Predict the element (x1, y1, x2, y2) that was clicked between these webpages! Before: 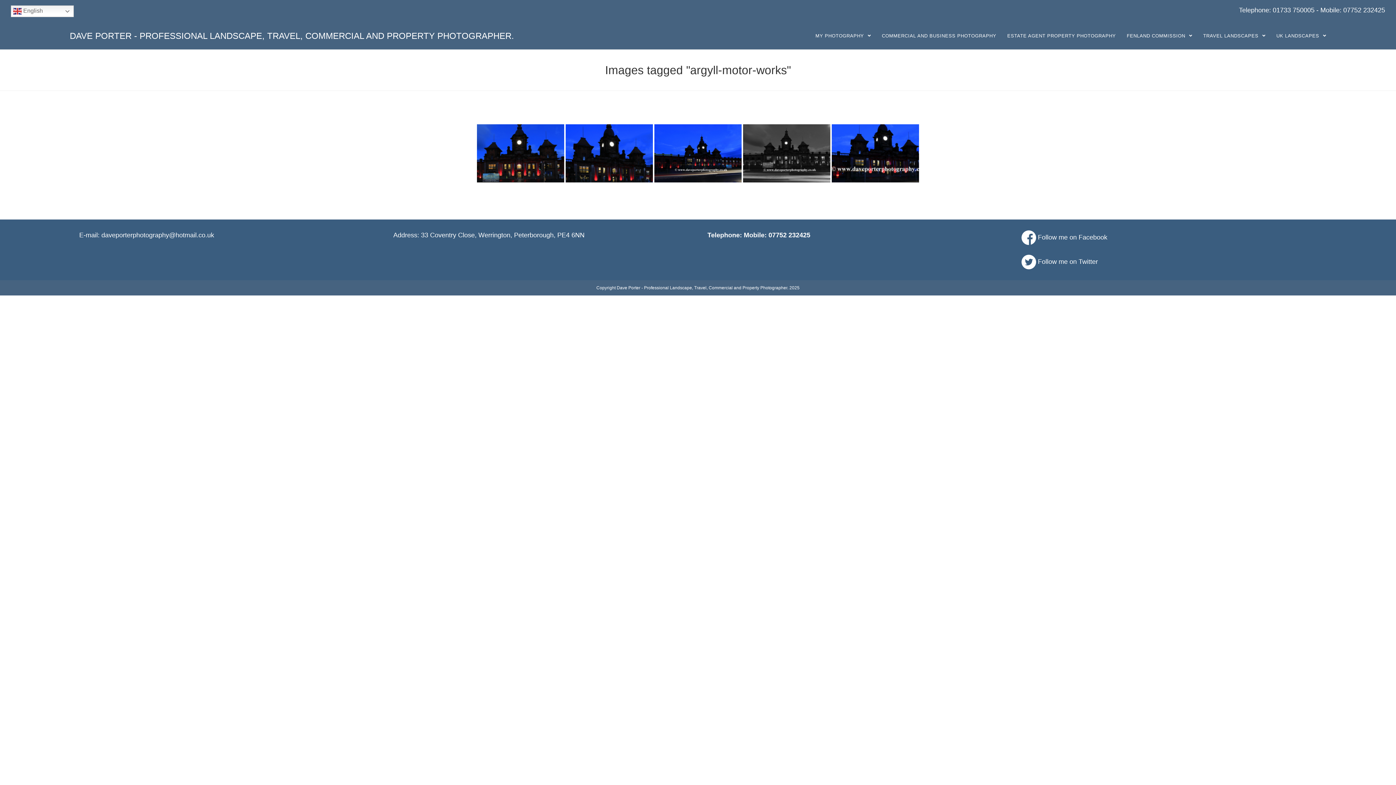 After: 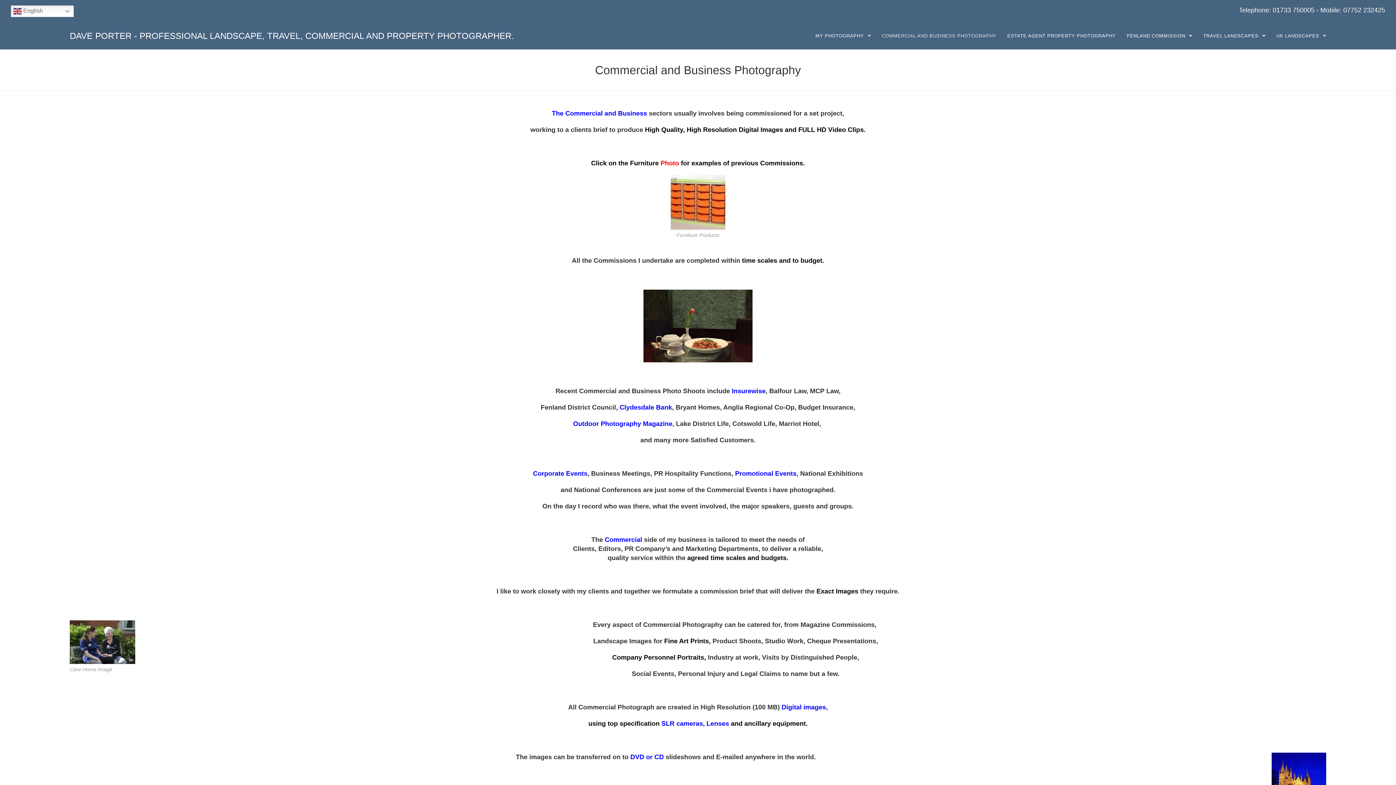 Action: bbox: (876, 22, 1002, 49) label: COMMERCIAL AND BUSINESS PHOTOGRAPHY